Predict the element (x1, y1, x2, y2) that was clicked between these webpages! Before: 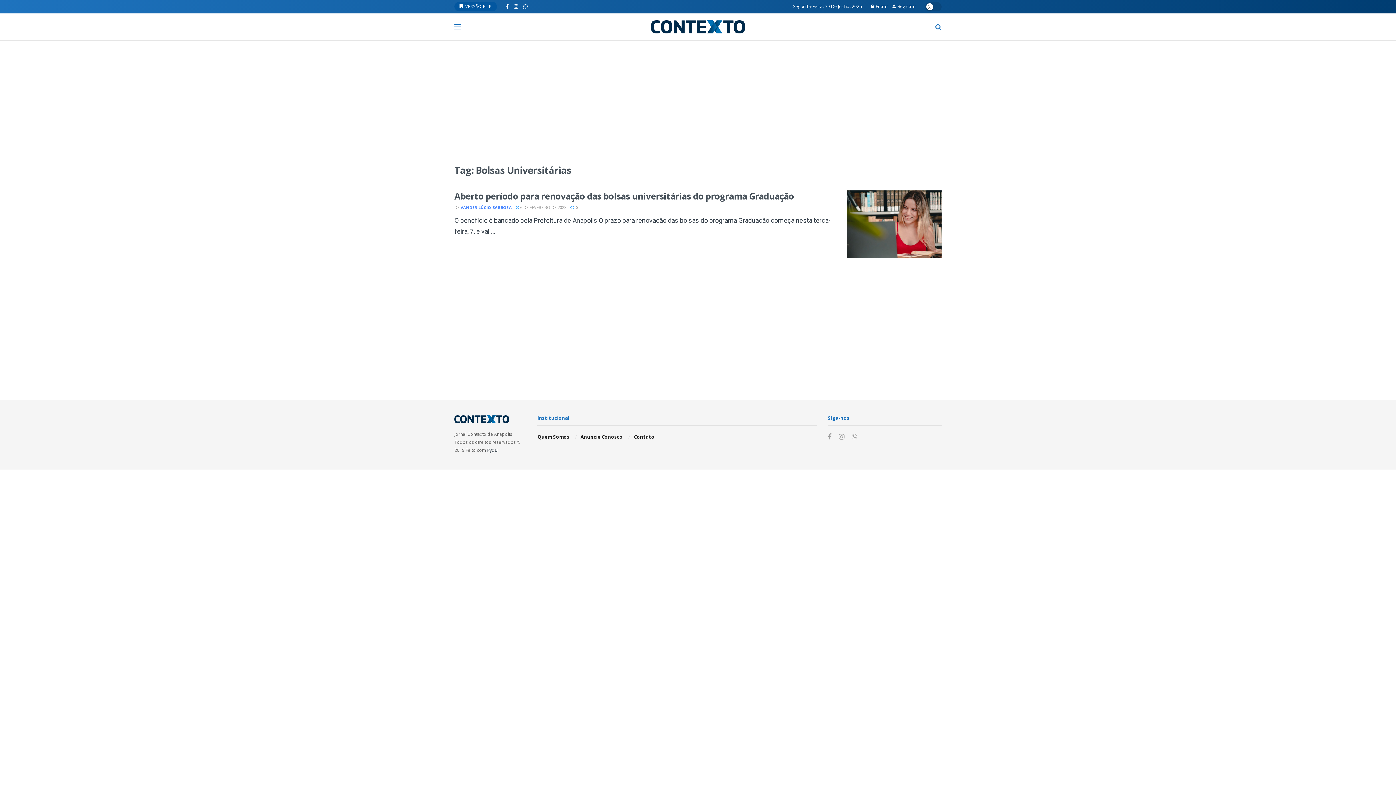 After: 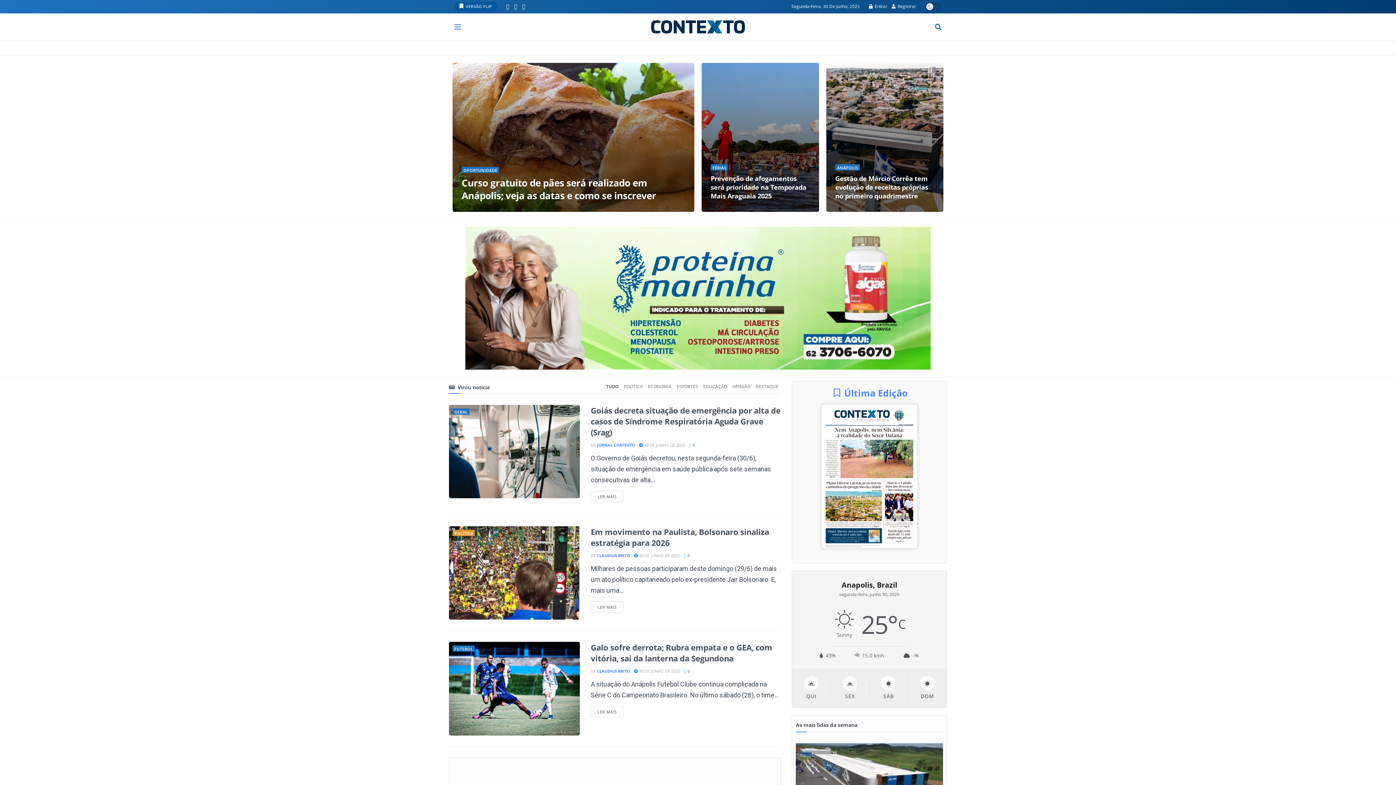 Action: bbox: (651, 20, 745, 33) label: Visit Homepage